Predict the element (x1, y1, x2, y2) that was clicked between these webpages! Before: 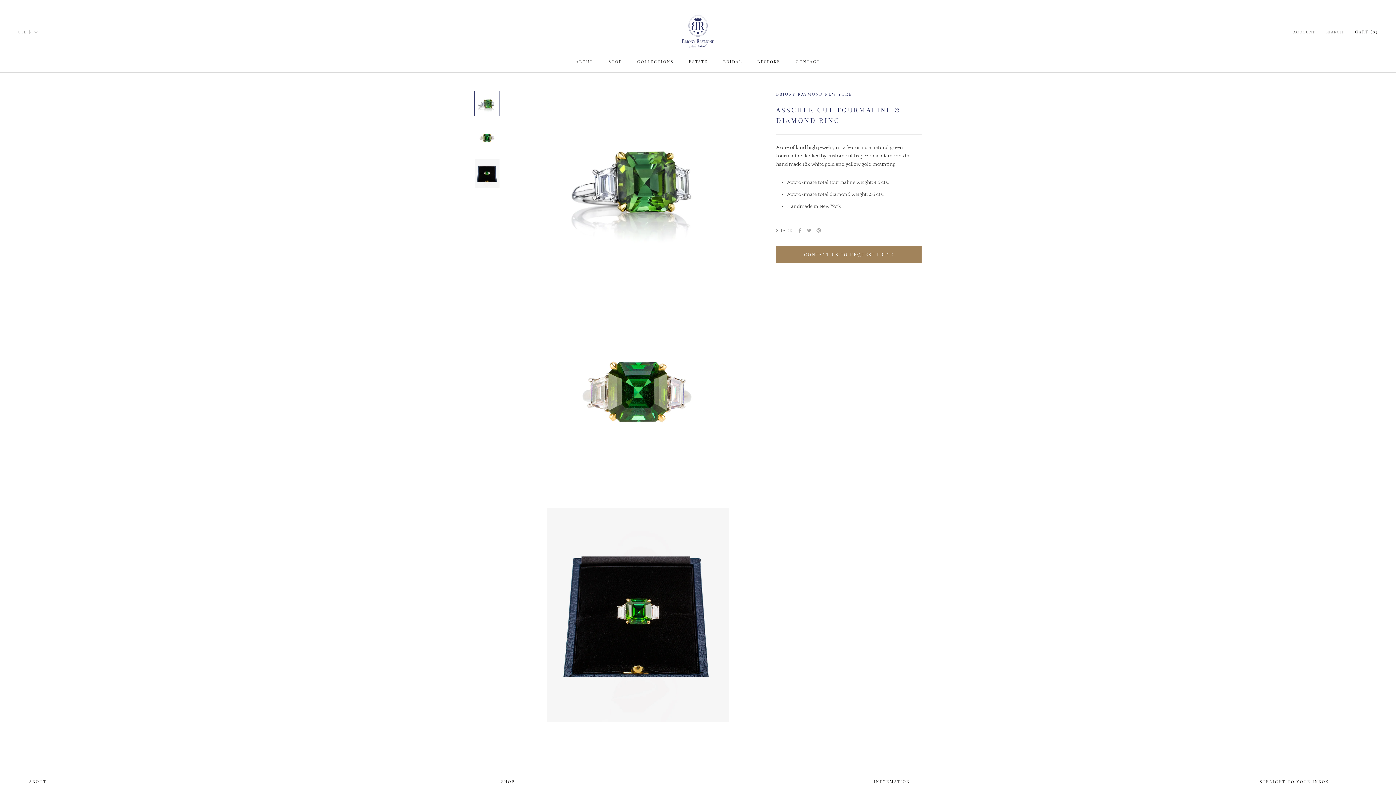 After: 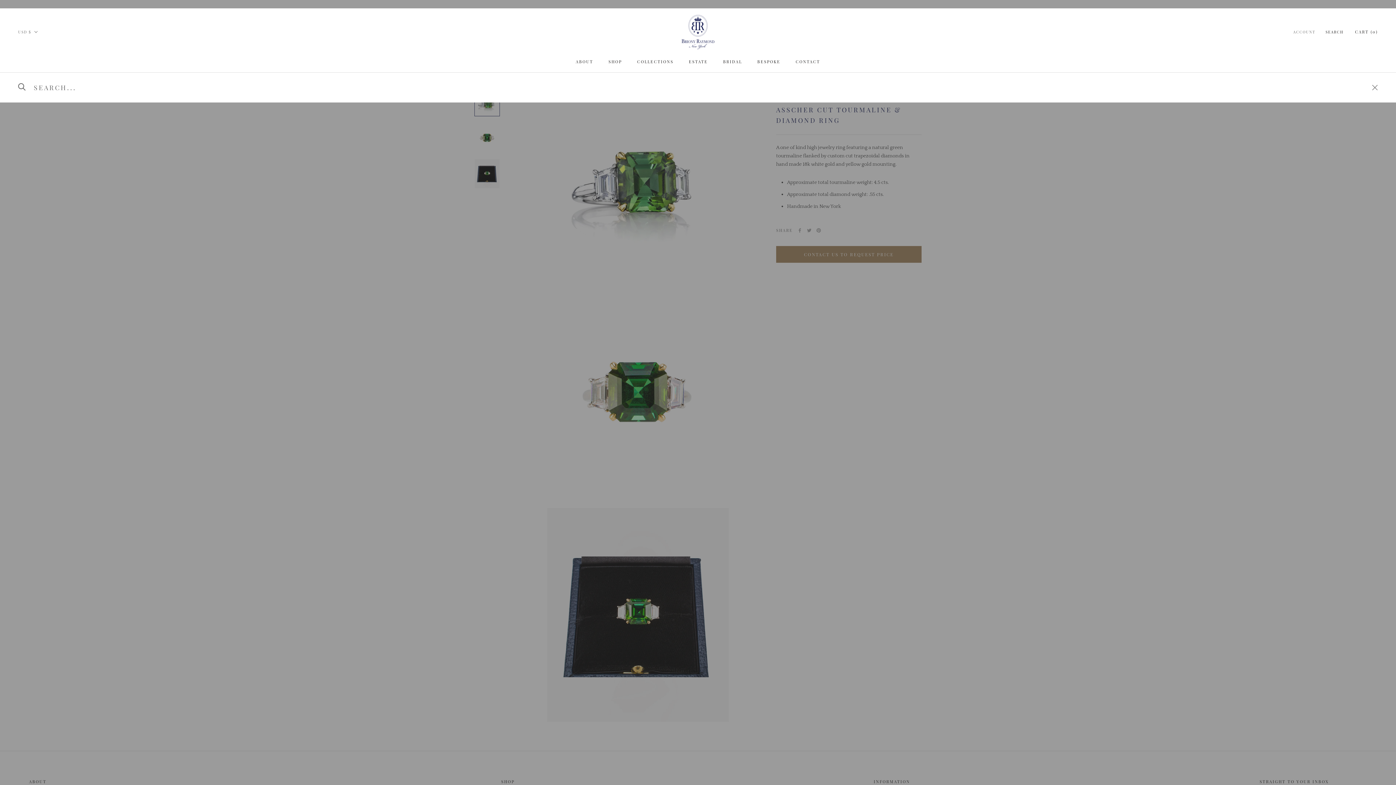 Action: label: SEARCH bbox: (1325, 29, 1344, 34)